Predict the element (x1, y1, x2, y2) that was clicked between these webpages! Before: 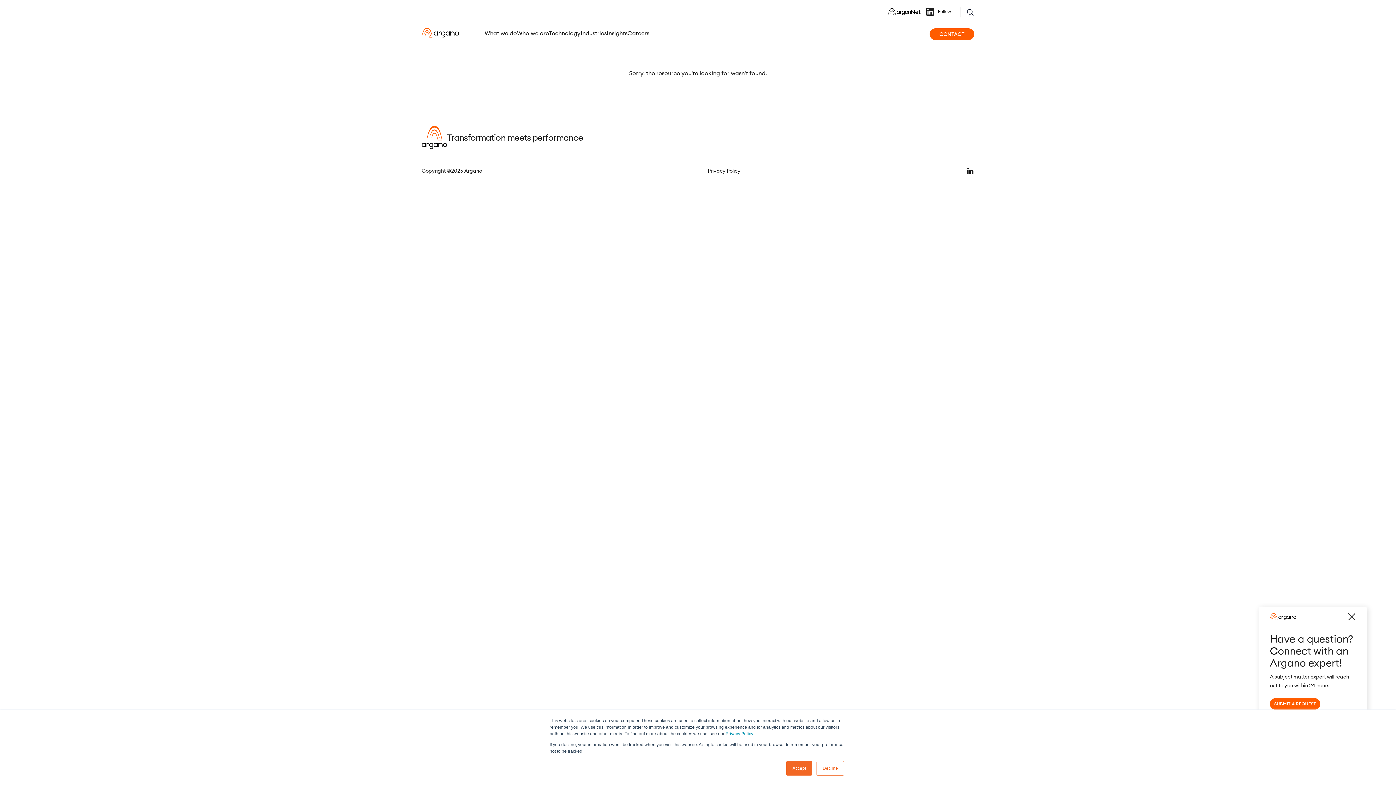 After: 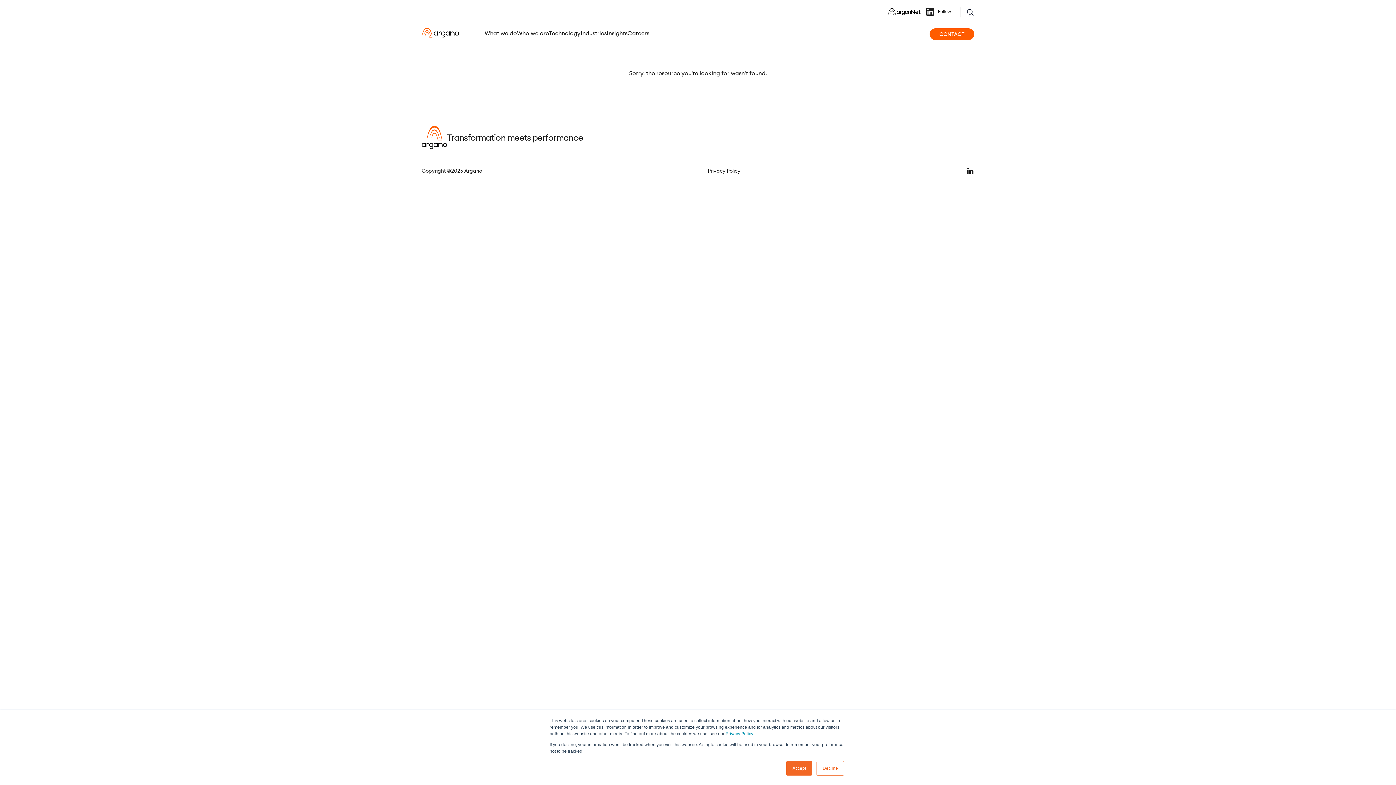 Action: bbox: (1347, 612, 1356, 621) label: Close Prompt